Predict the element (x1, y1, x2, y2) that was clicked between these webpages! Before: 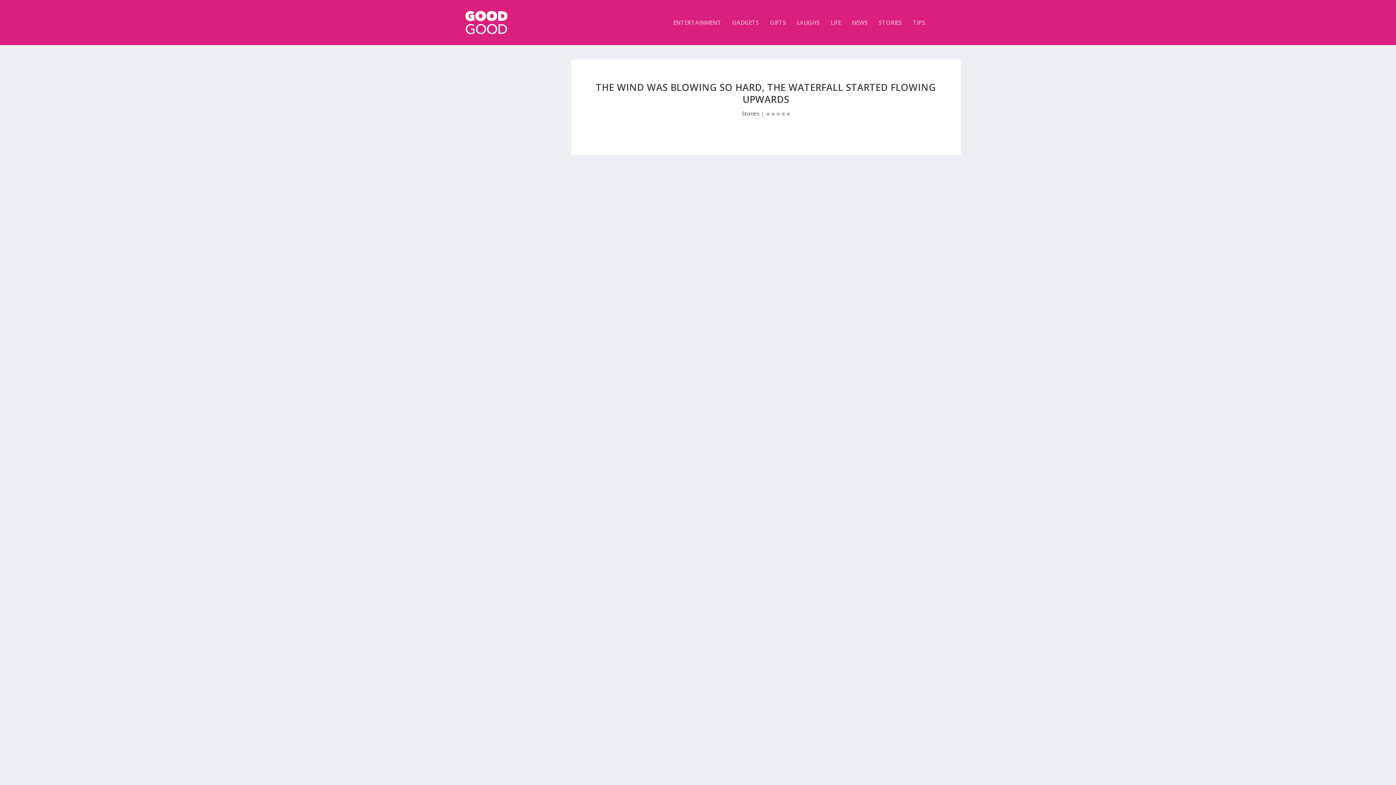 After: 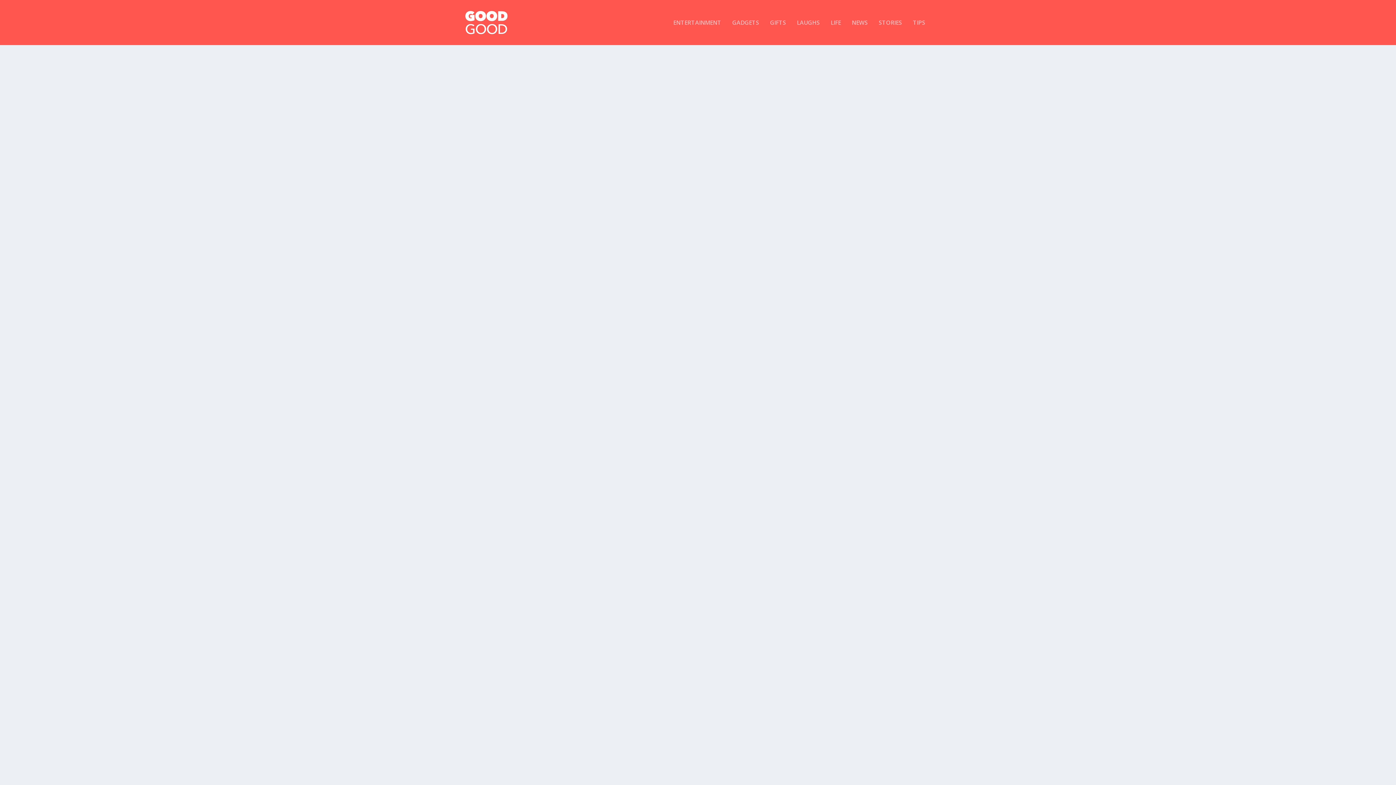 Action: label: GIFTS bbox: (770, 19, 786, 45)